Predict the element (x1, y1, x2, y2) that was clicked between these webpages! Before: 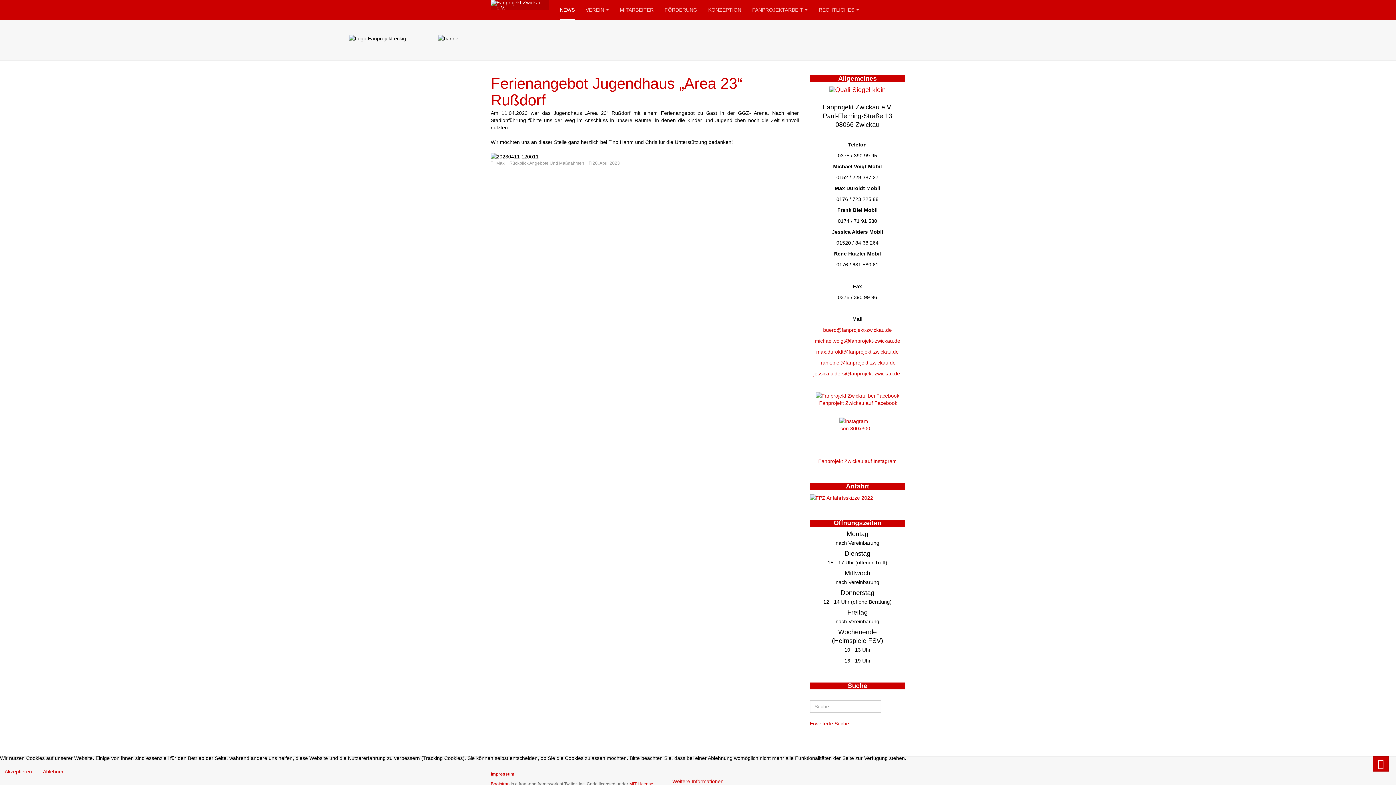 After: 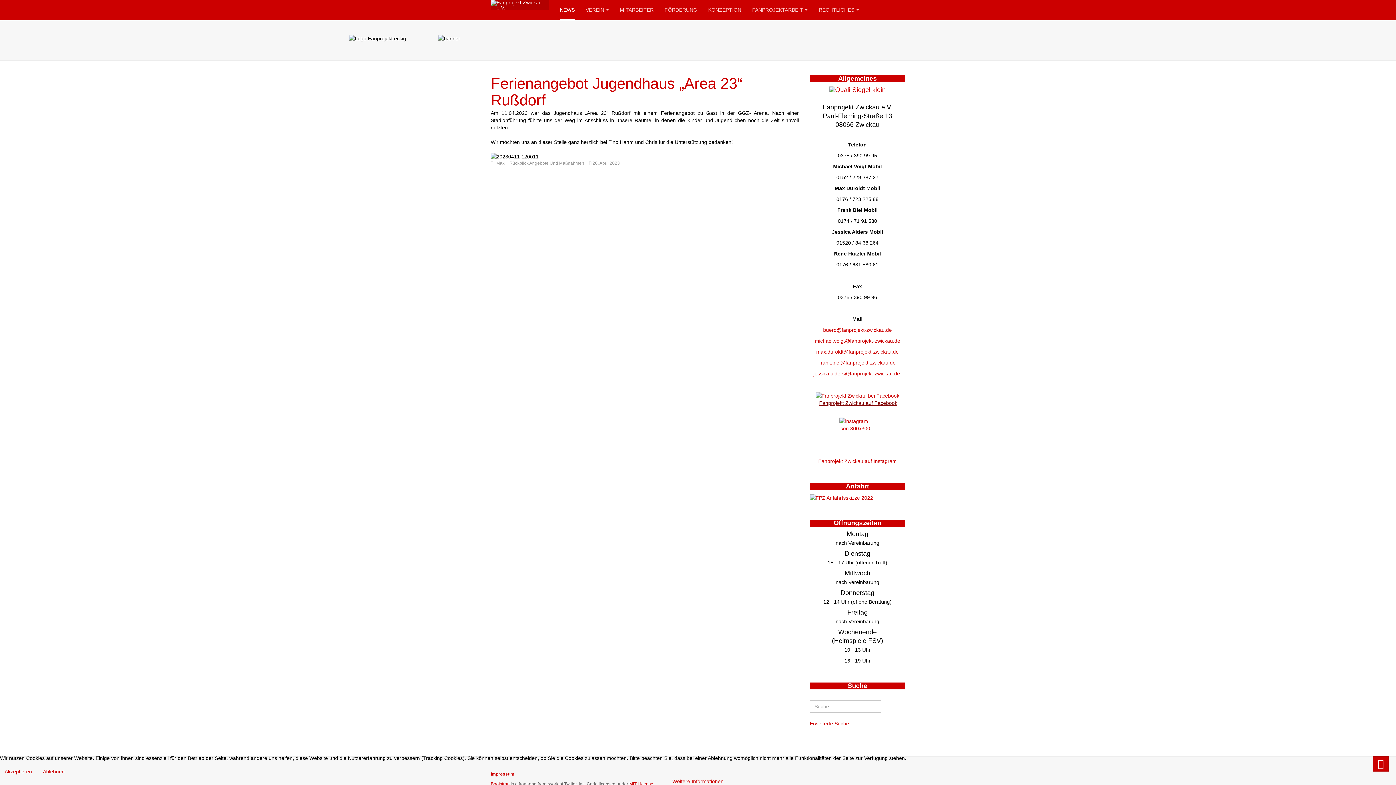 Action: label: Fanprojekt Zwickau auf Facebook bbox: (819, 400, 897, 406)